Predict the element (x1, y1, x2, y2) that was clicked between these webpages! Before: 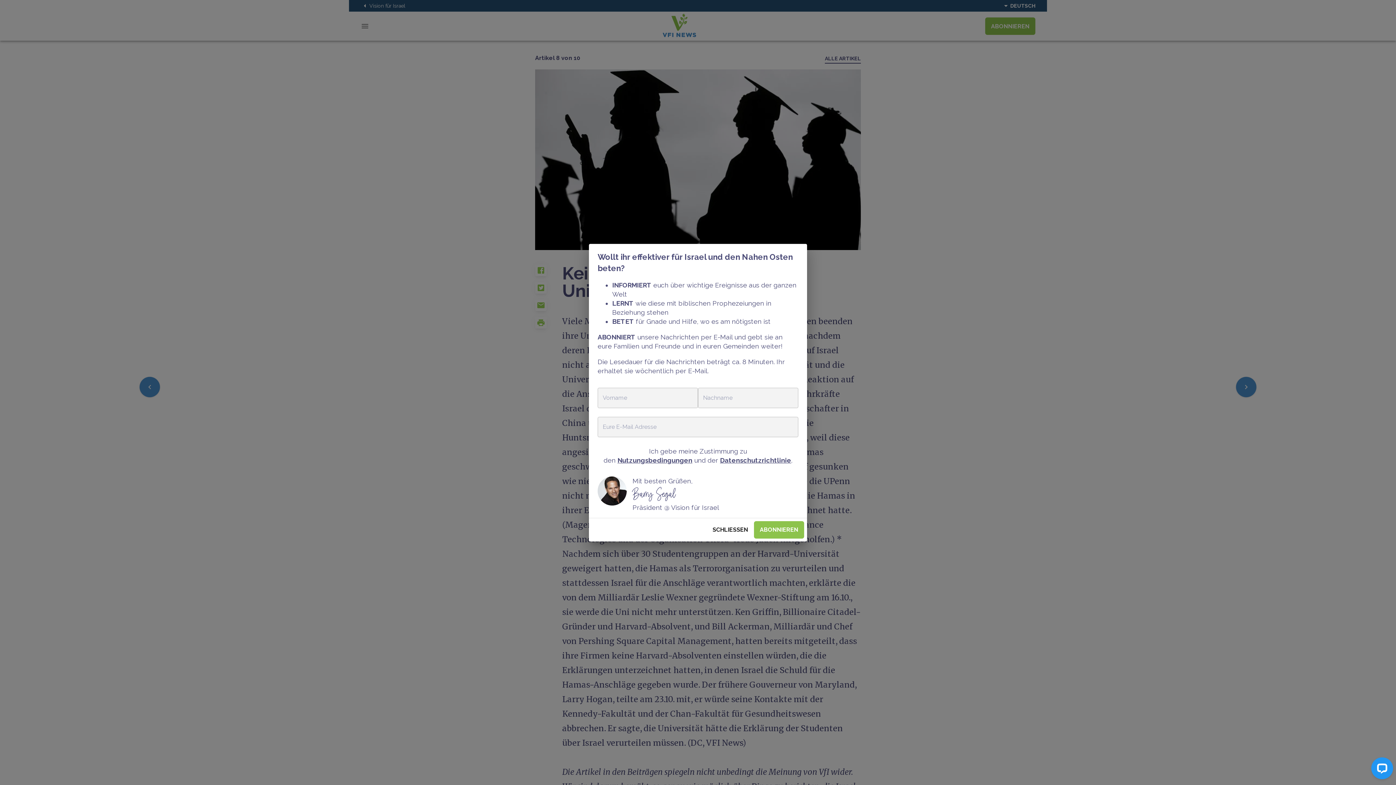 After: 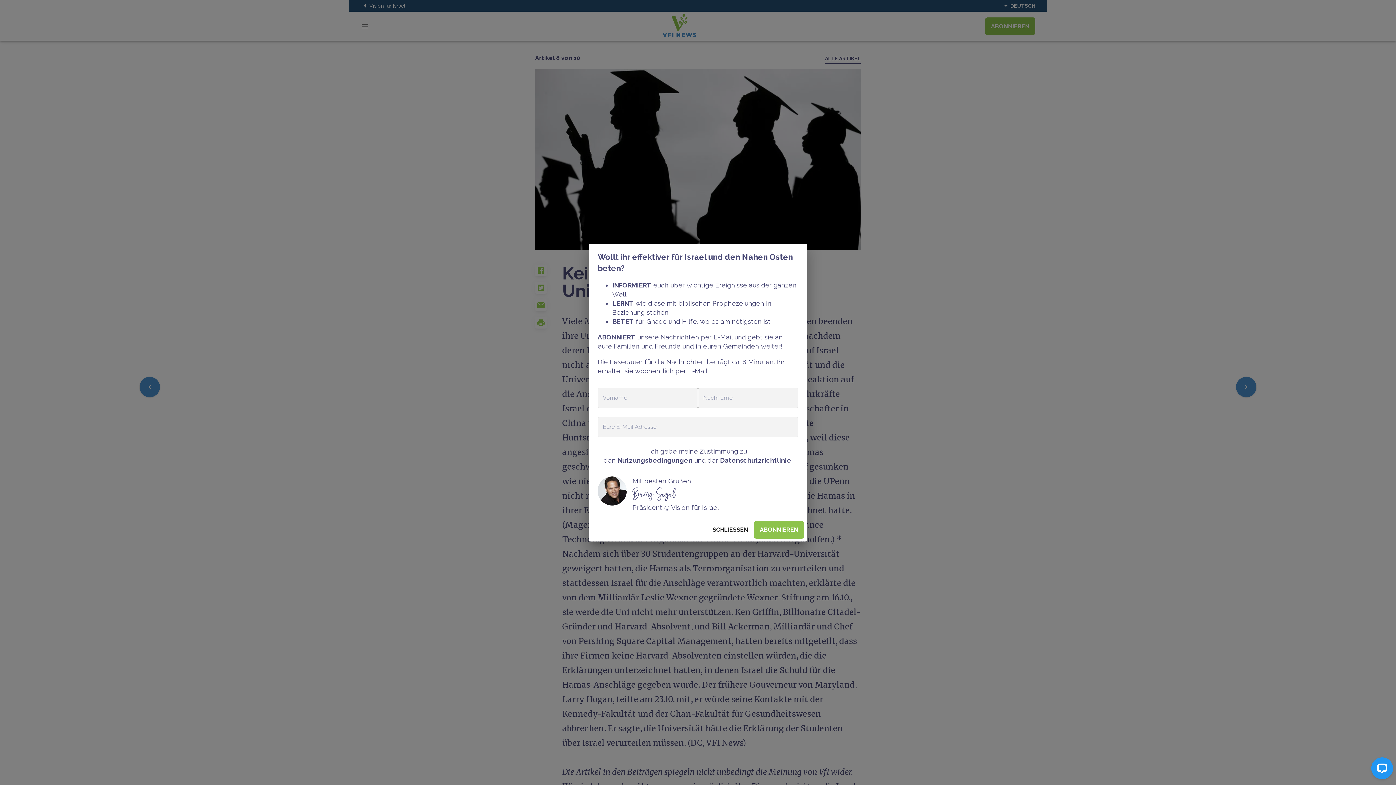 Action: bbox: (617, 456, 692, 464) label: Nutzungsbedingungen